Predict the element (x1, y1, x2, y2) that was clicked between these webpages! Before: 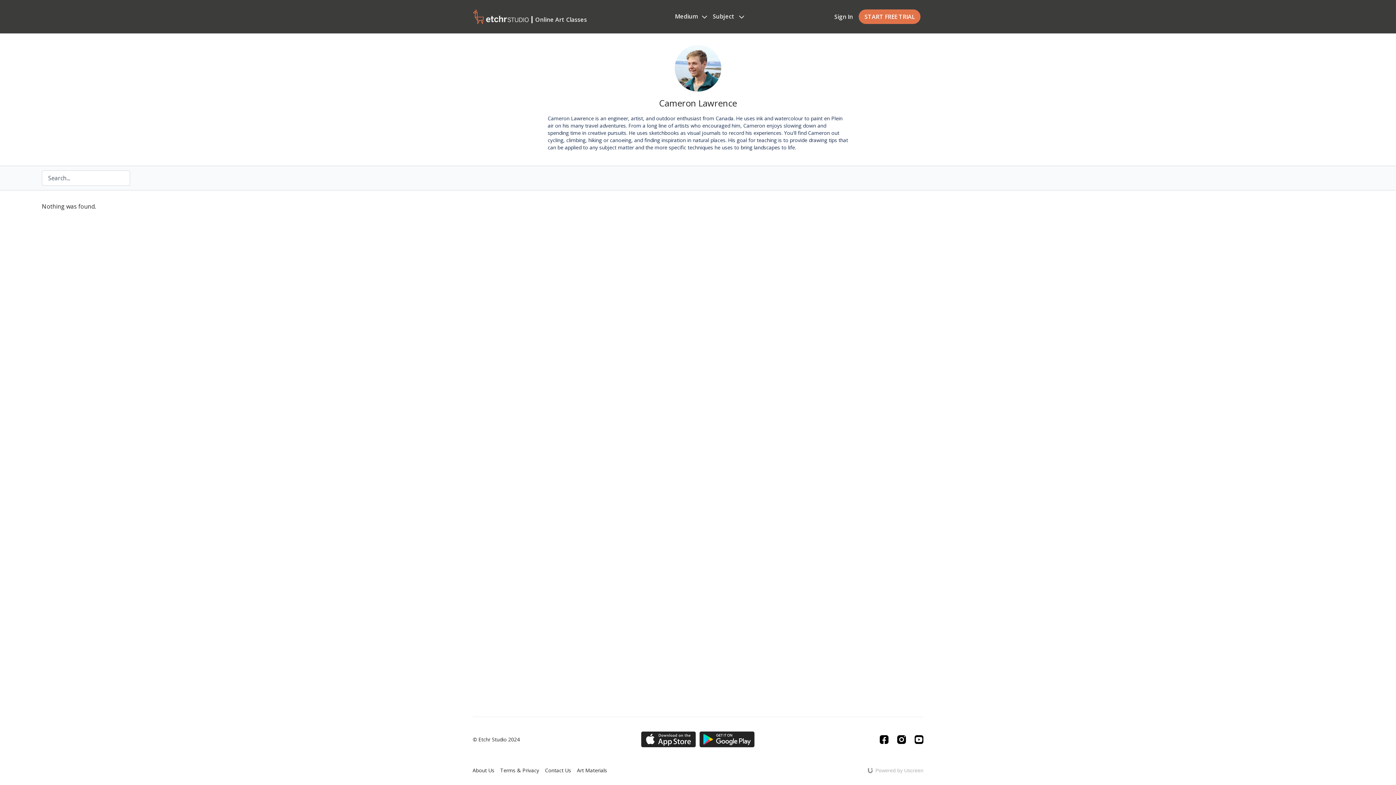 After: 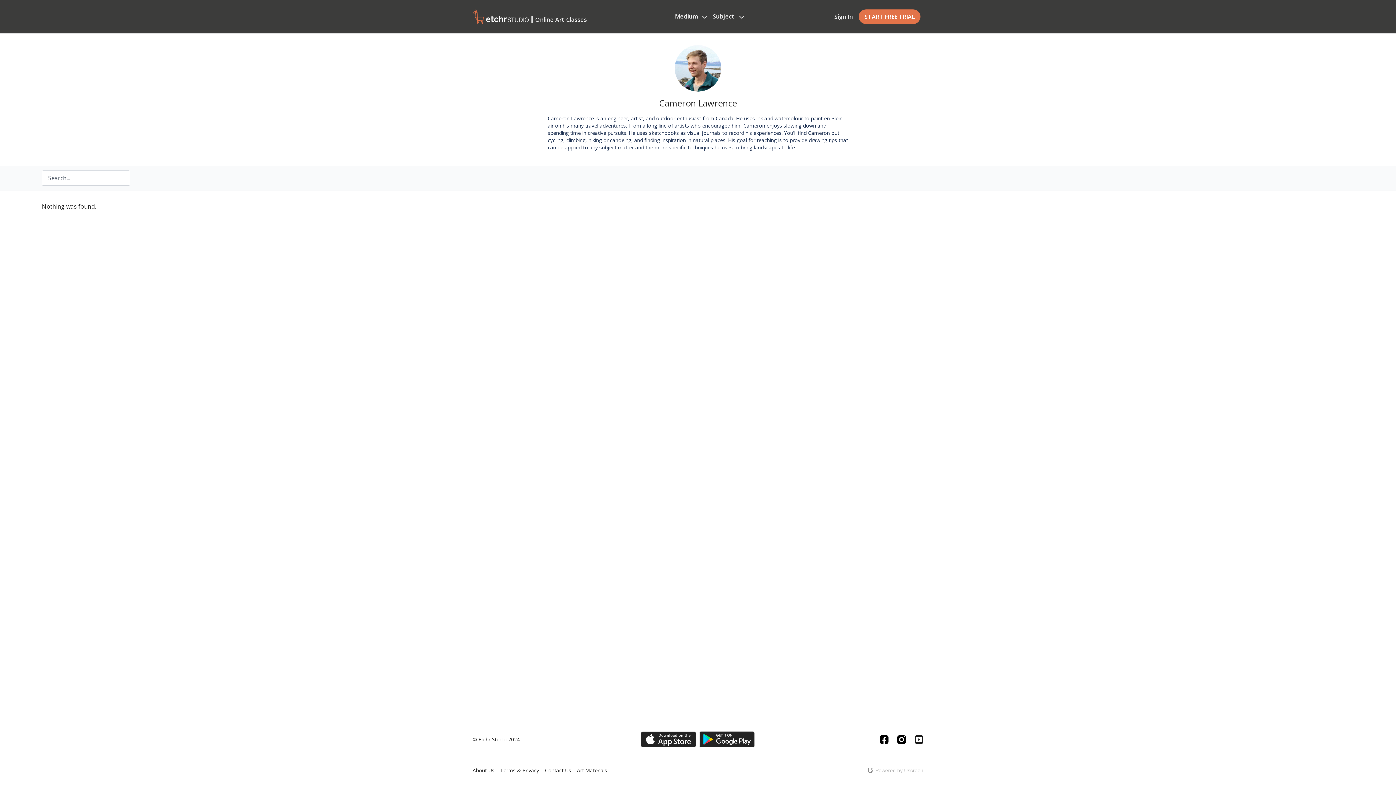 Action: bbox: (914, 735, 923, 744) label: Youtube